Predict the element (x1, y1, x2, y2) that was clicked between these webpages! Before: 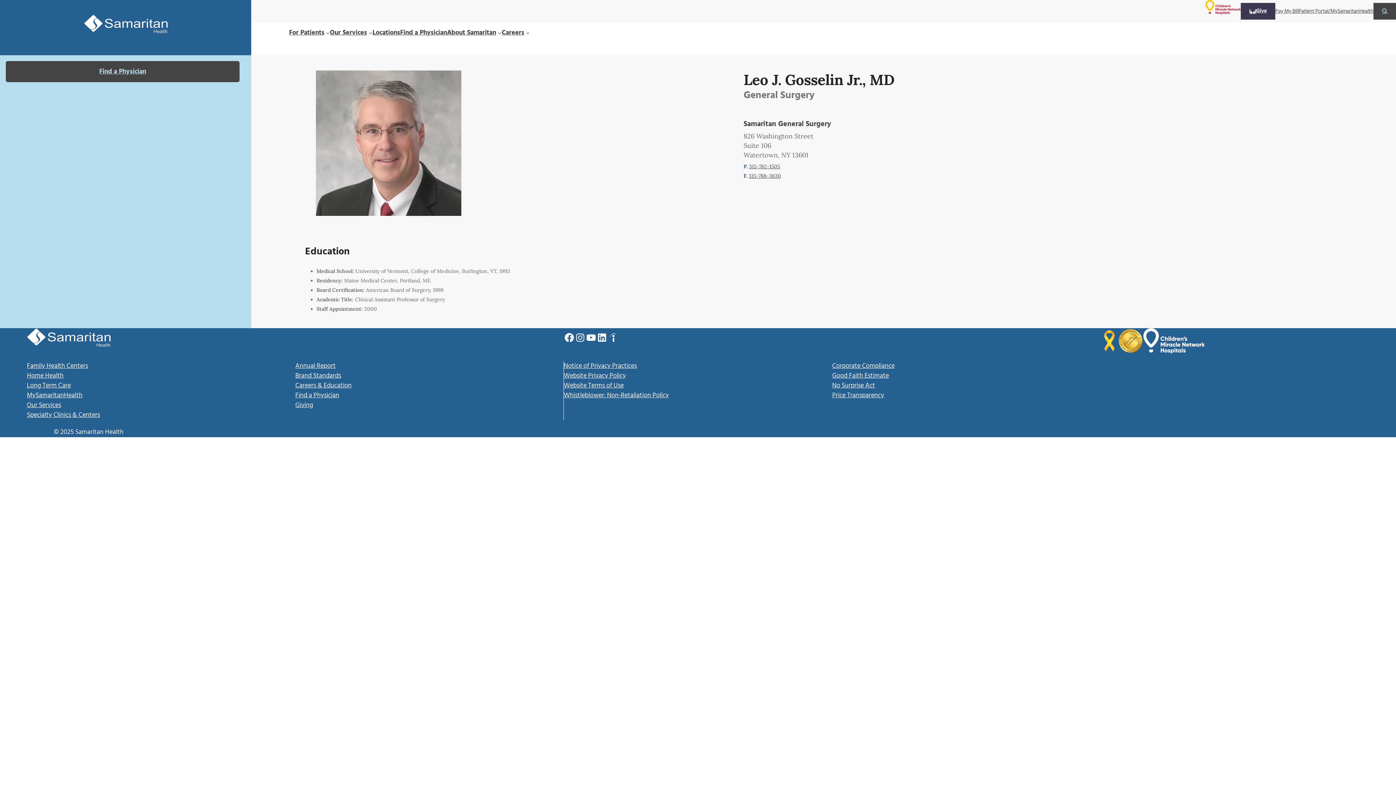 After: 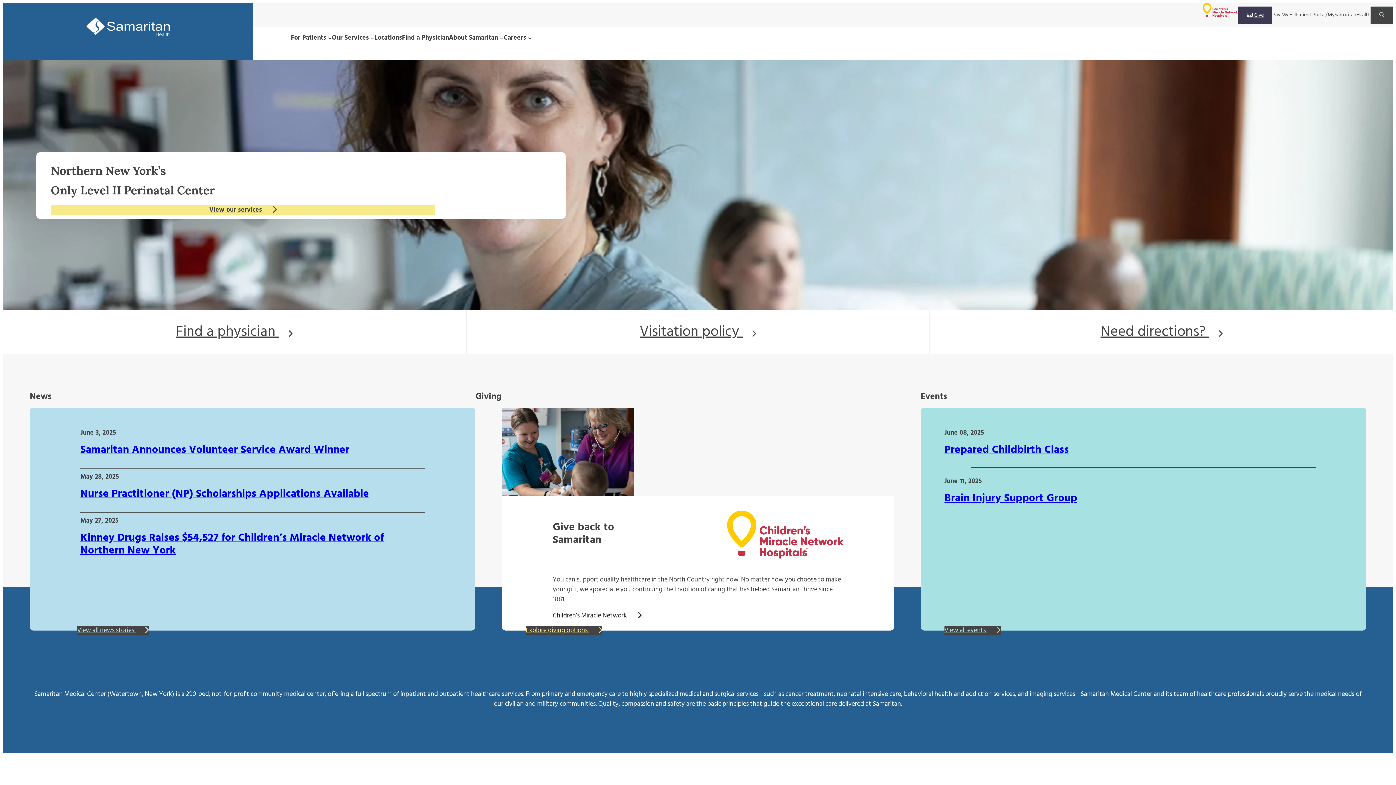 Action: bbox: (83, 14, 167, 33)